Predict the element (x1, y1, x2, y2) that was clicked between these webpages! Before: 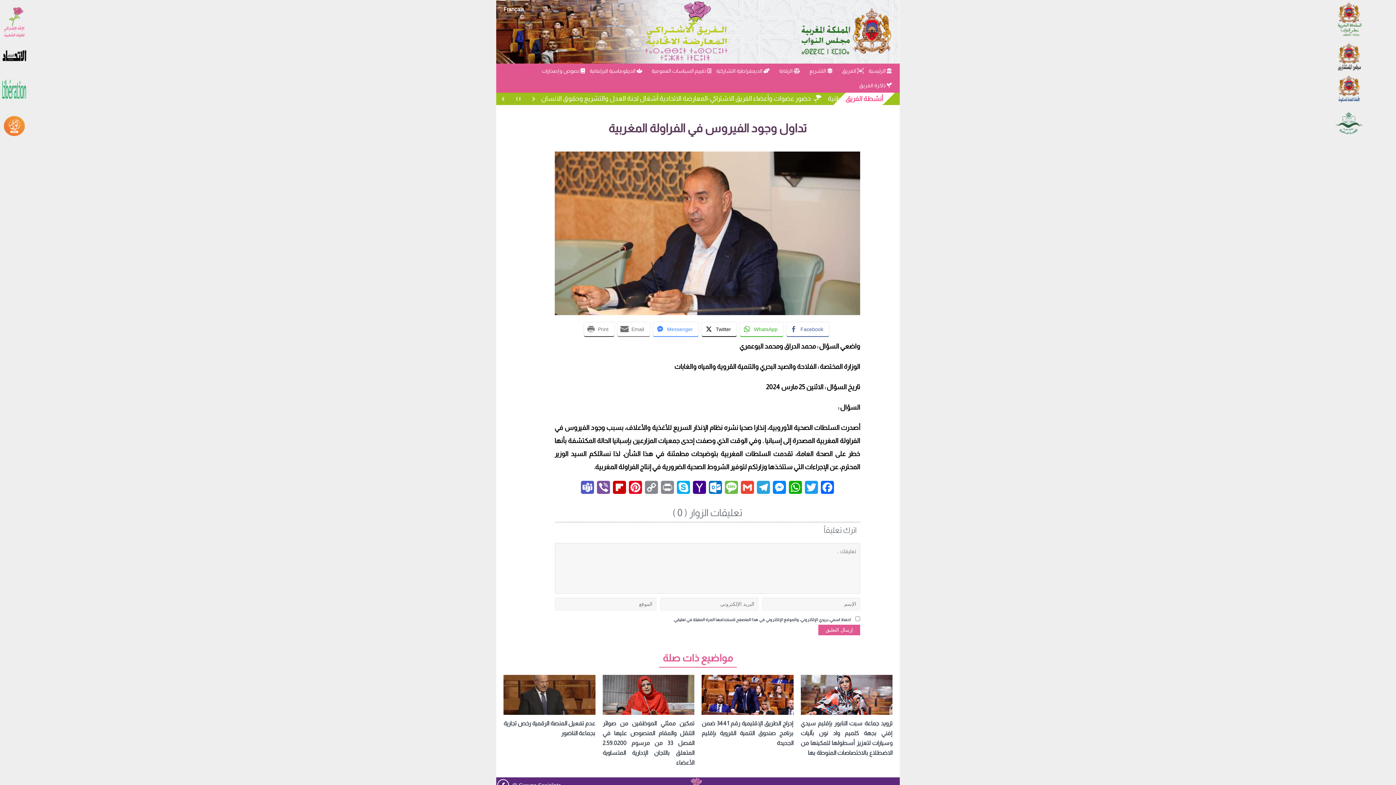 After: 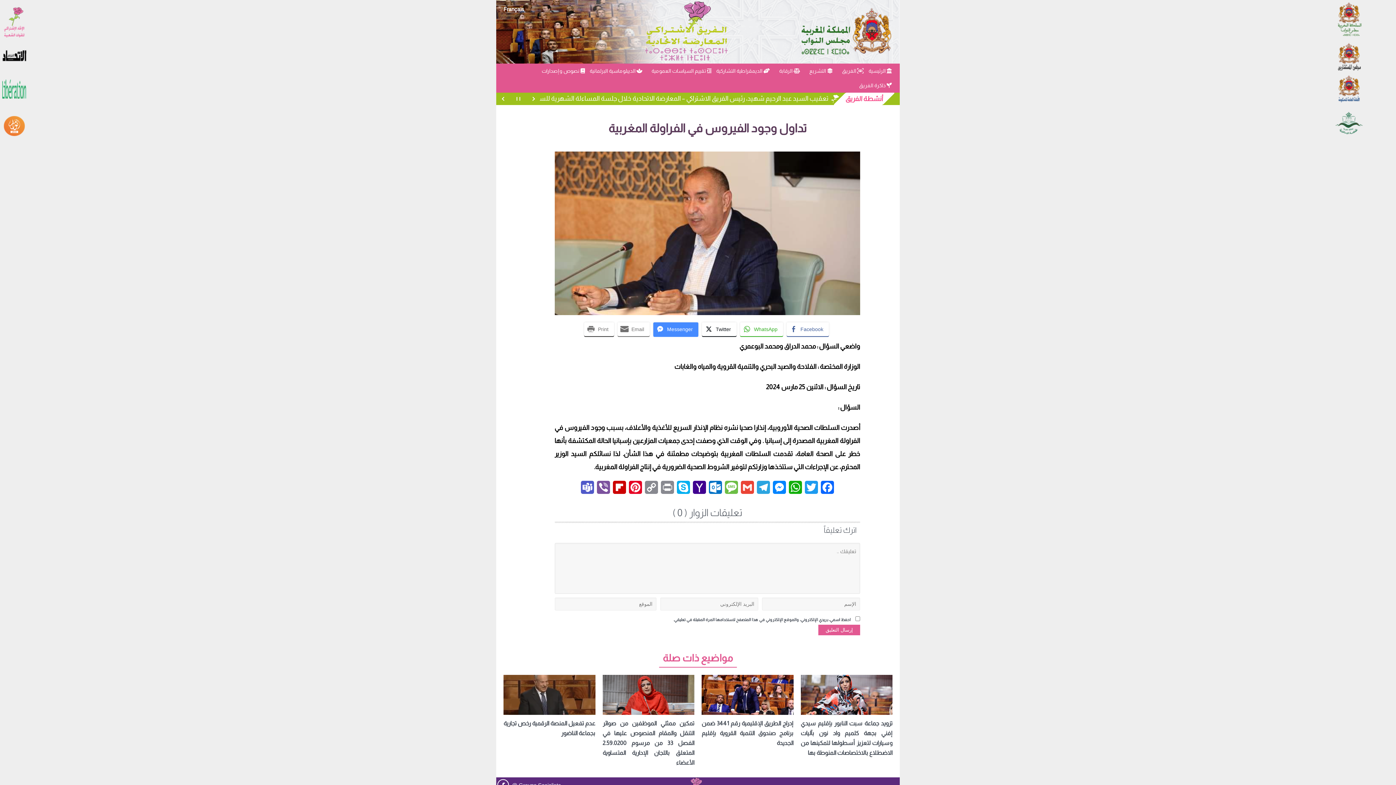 Action: label: Facebook Messenger Share bbox: (653, 322, 698, 336)